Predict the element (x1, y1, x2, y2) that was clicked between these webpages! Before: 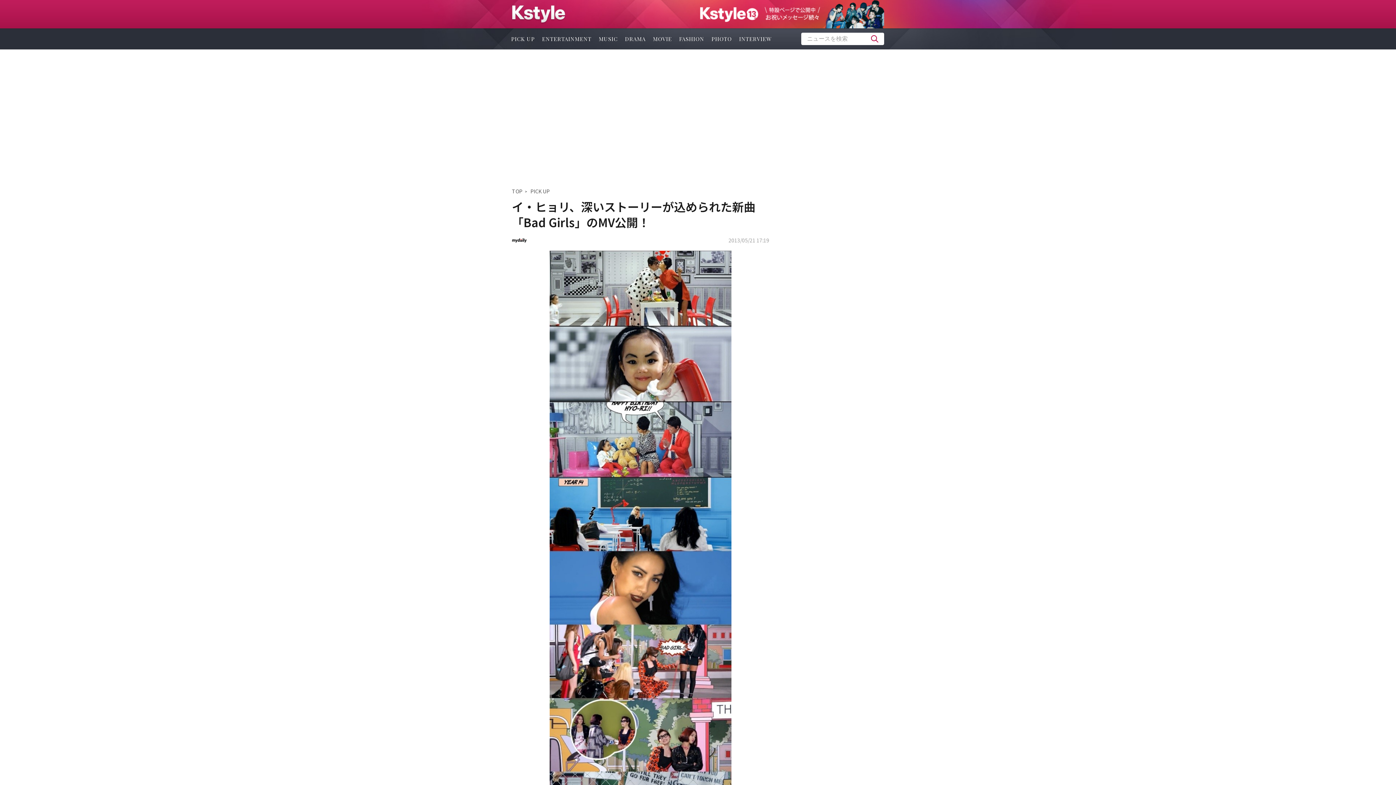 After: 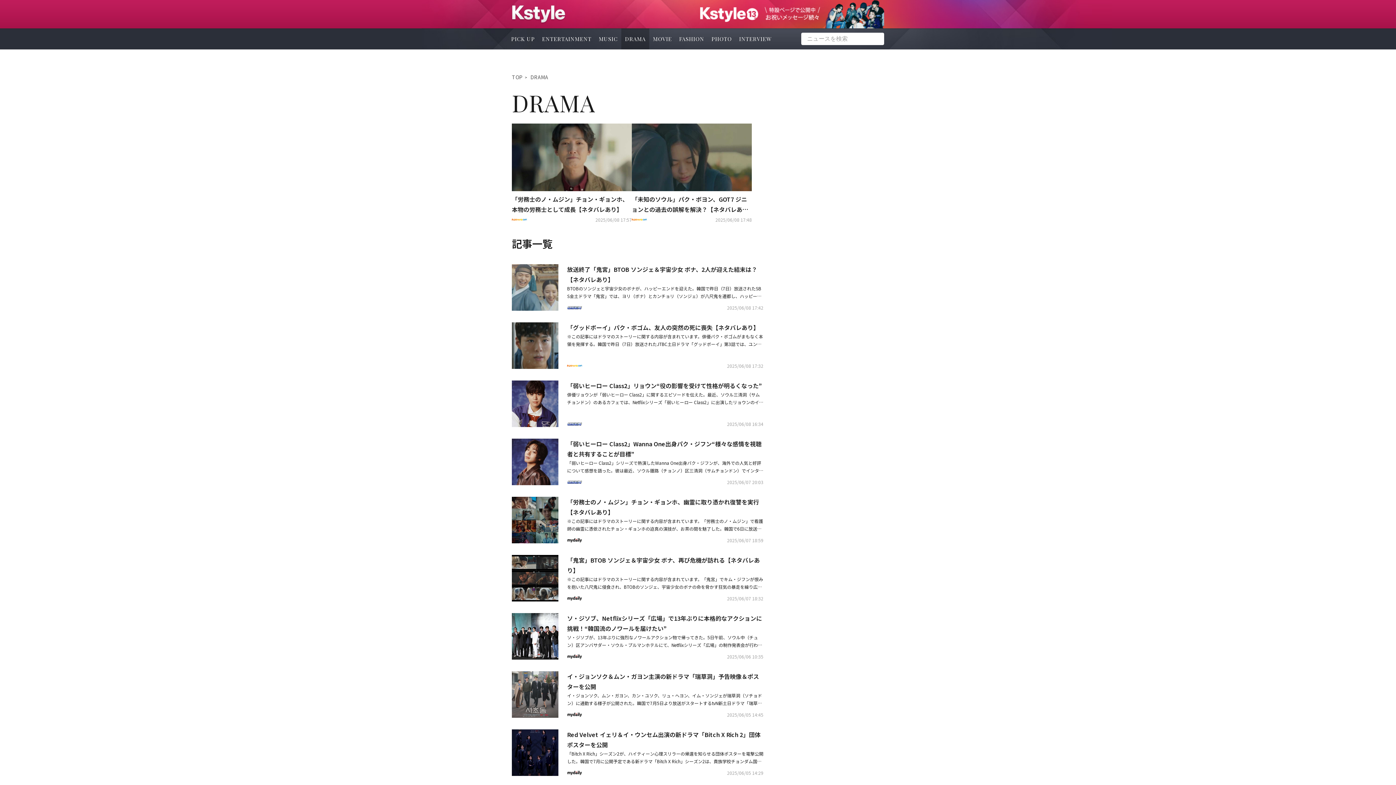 Action: bbox: (621, 28, 649, 49) label: DRAMA